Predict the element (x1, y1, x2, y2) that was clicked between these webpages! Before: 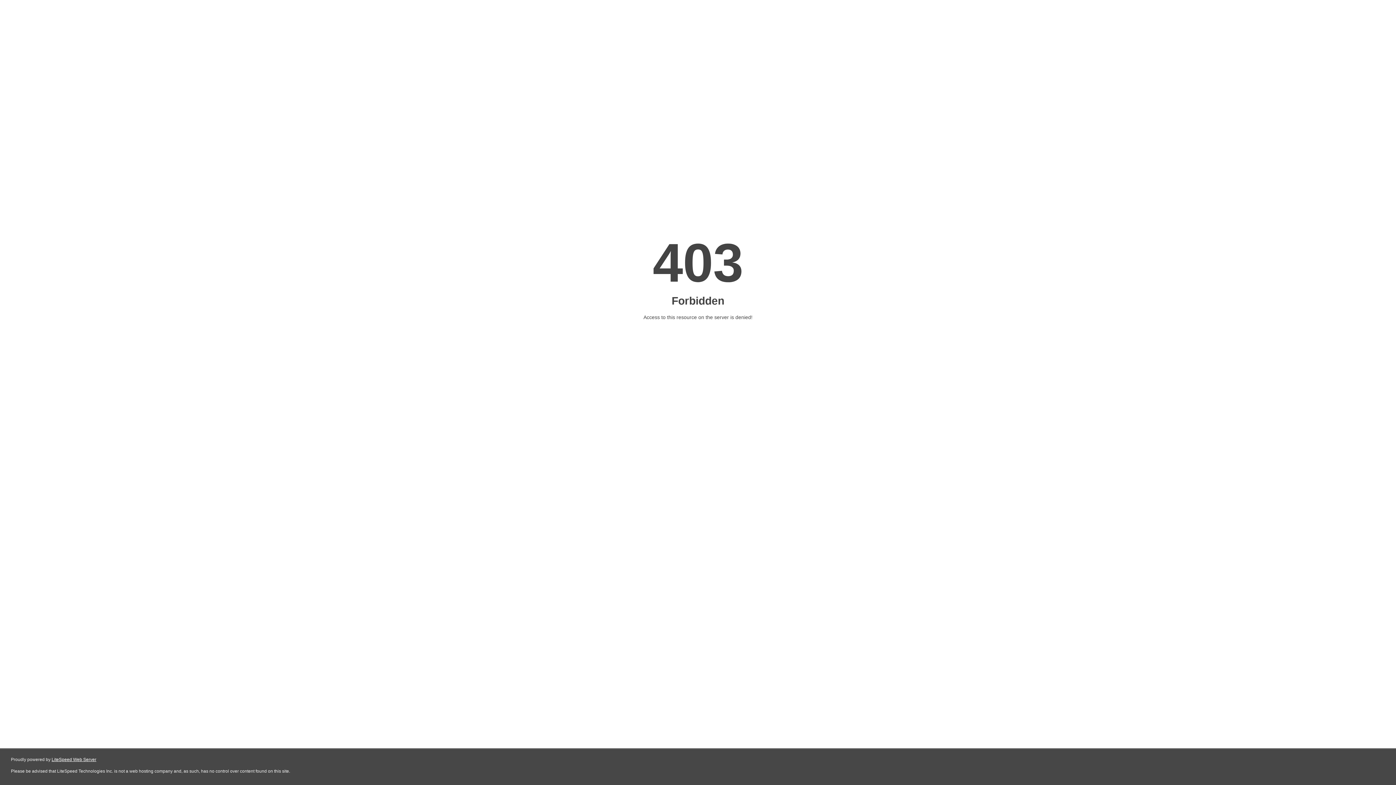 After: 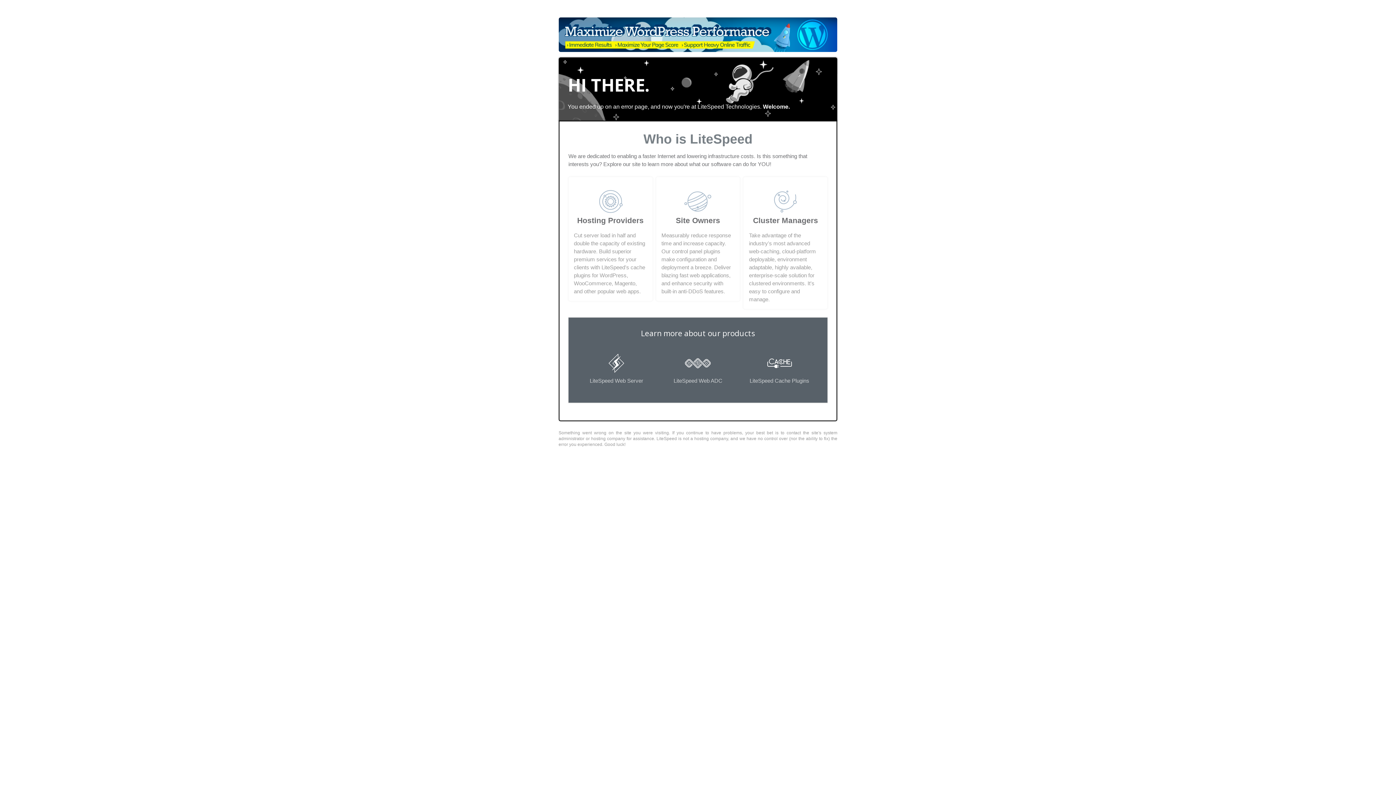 Action: label: LiteSpeed Web Server bbox: (51, 757, 96, 762)